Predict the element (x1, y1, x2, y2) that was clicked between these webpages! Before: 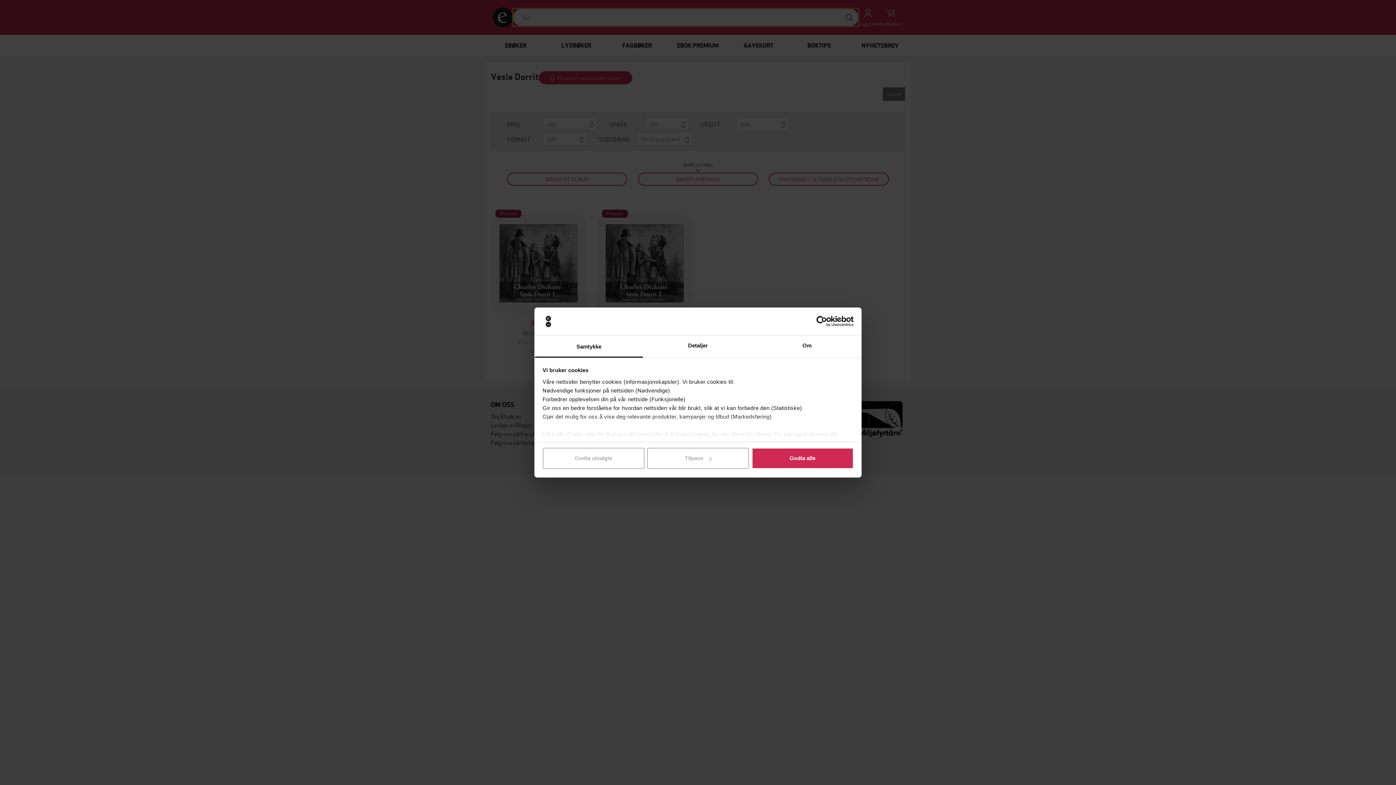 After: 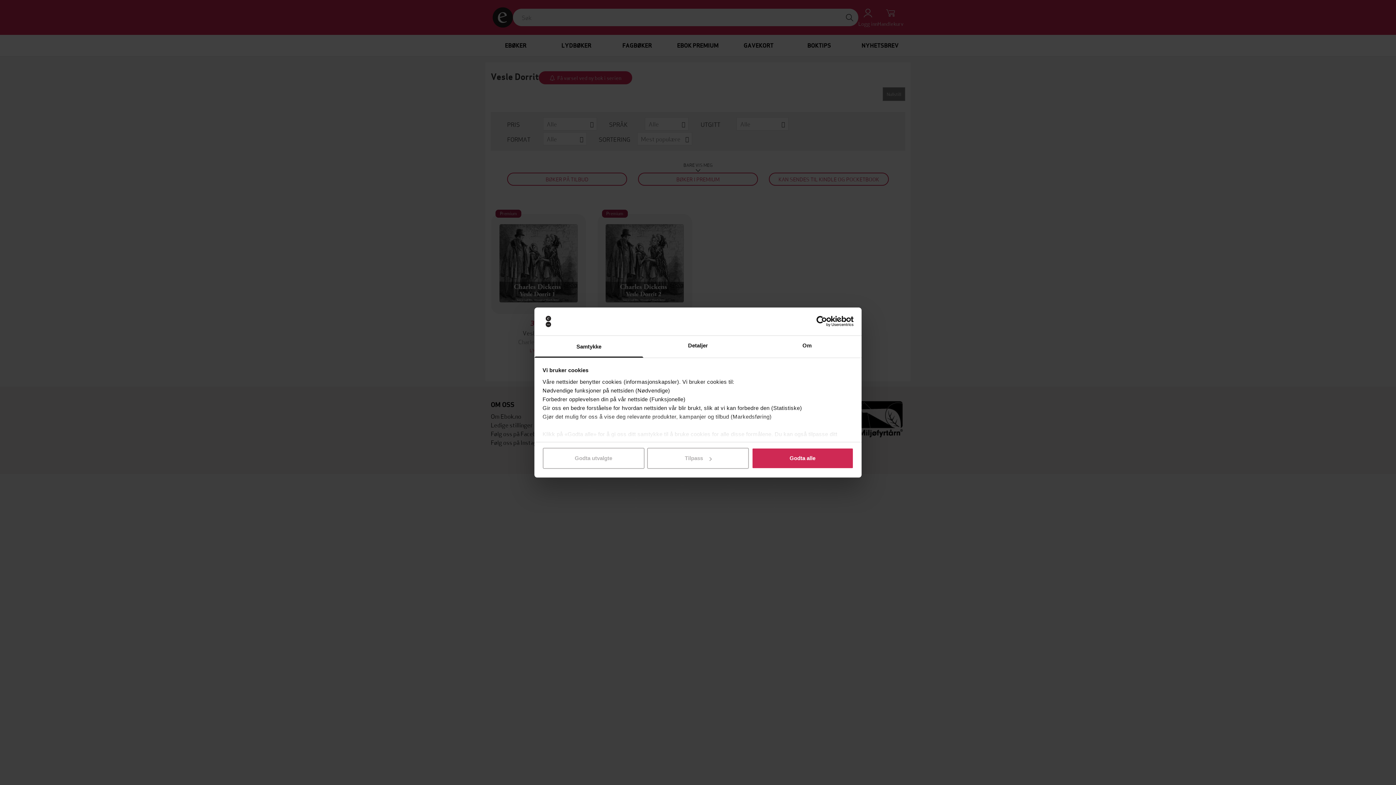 Action: bbox: (534, 335, 643, 357) label: Samtykke